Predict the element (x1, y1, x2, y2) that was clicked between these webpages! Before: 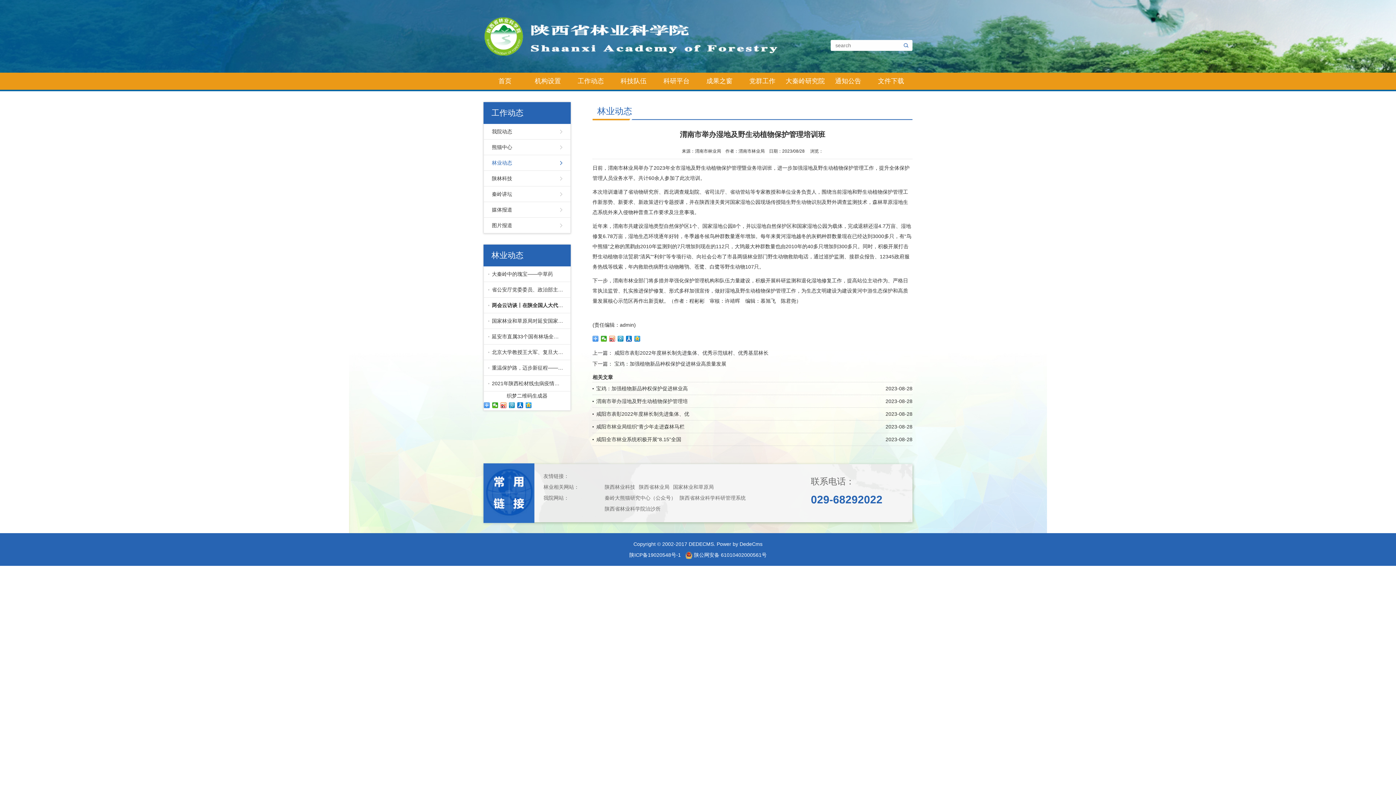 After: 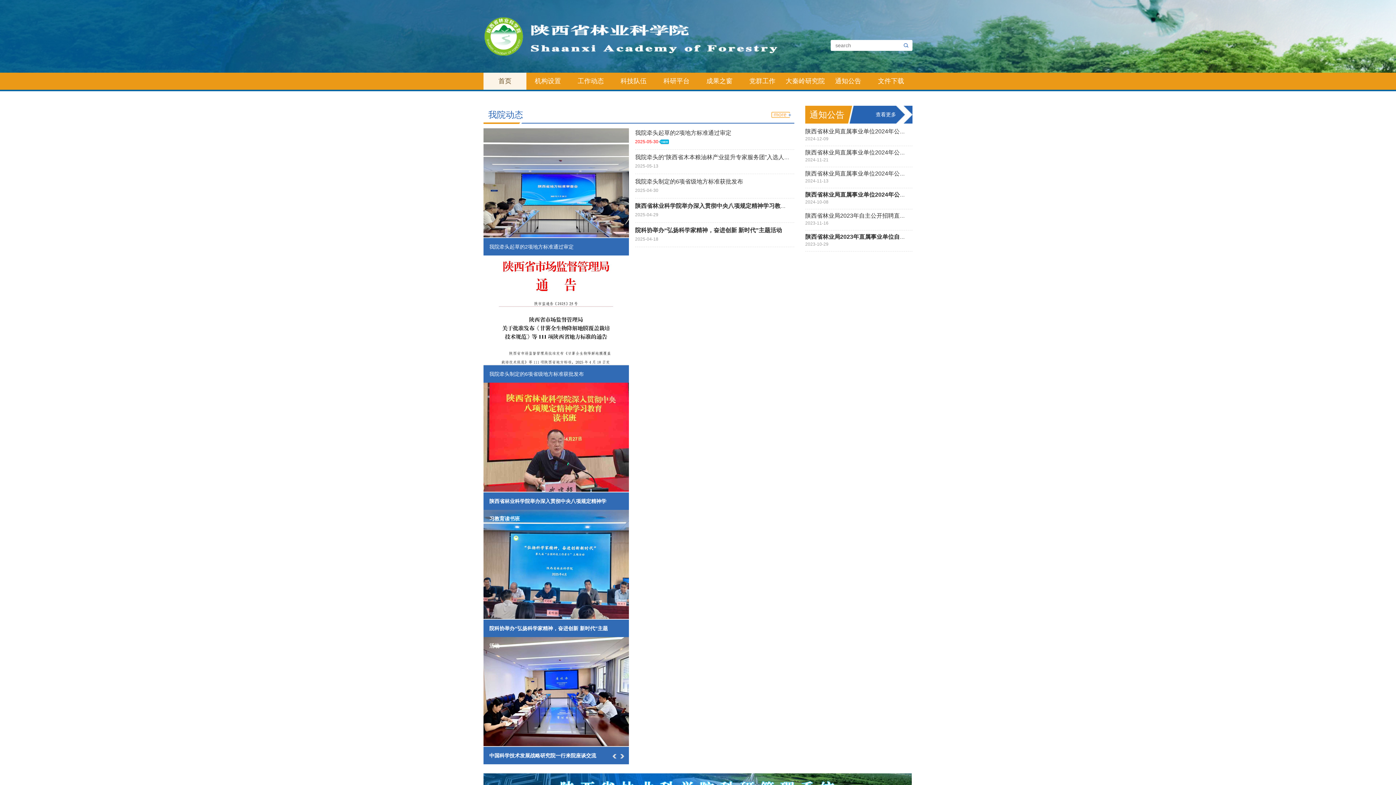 Action: bbox: (483, 32, 791, 38)